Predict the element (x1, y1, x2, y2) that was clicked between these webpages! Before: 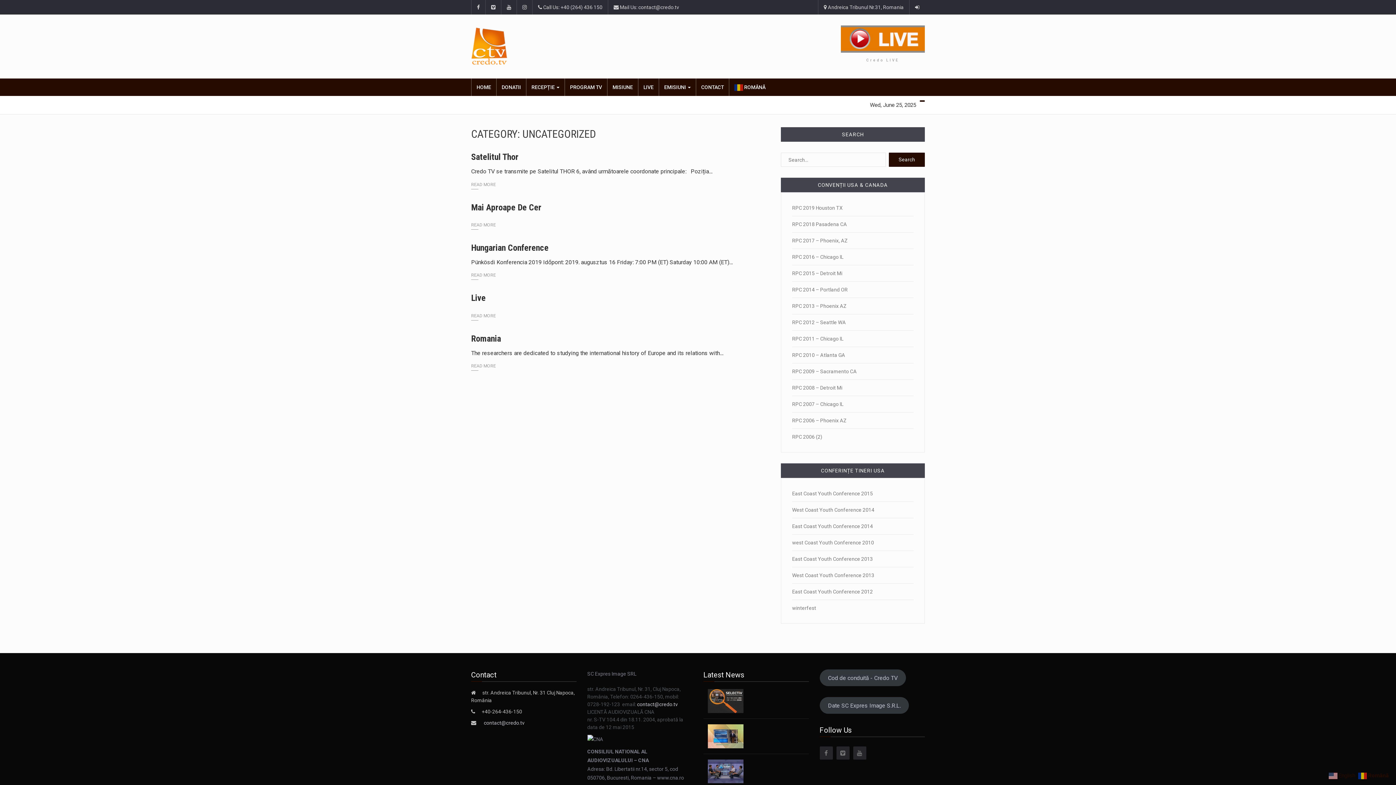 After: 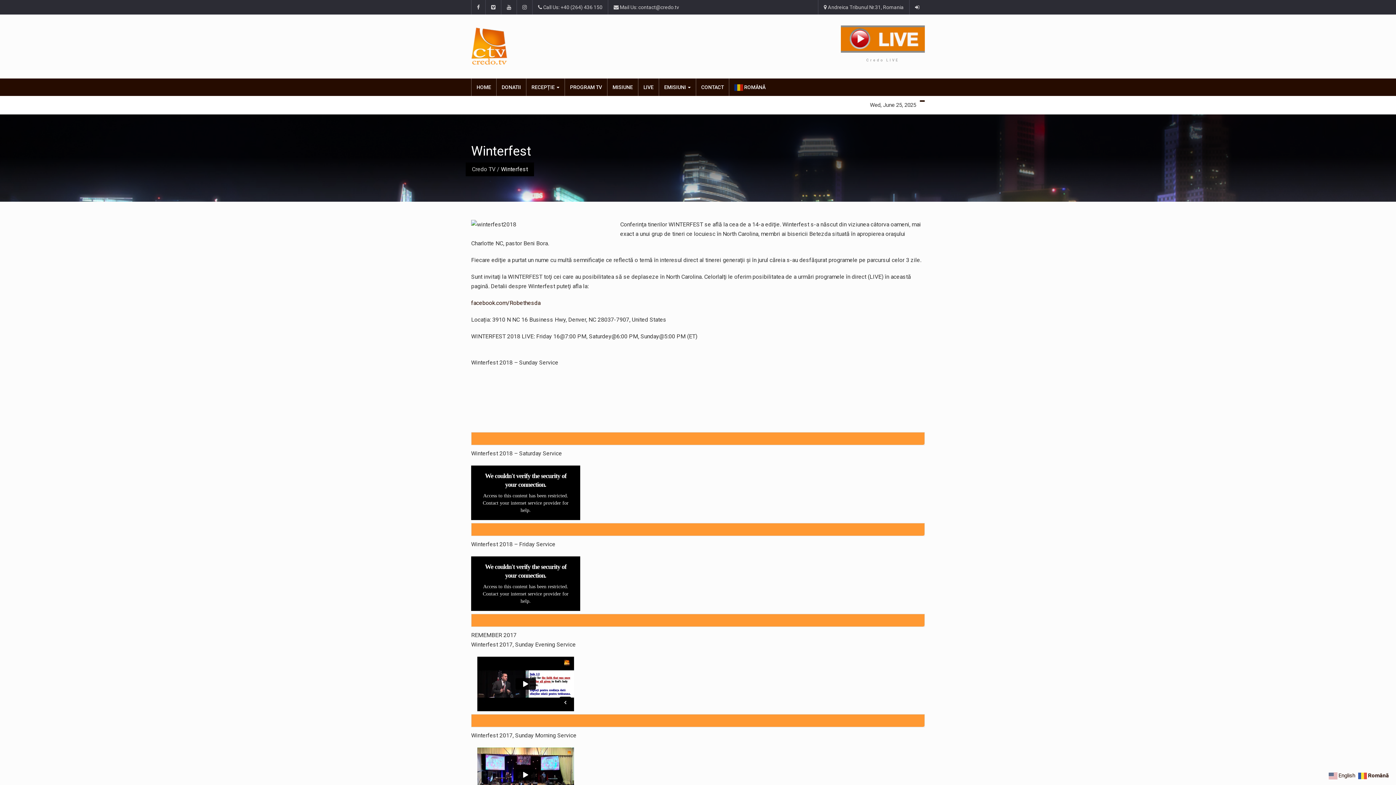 Action: bbox: (792, 605, 816, 611) label: winterfest